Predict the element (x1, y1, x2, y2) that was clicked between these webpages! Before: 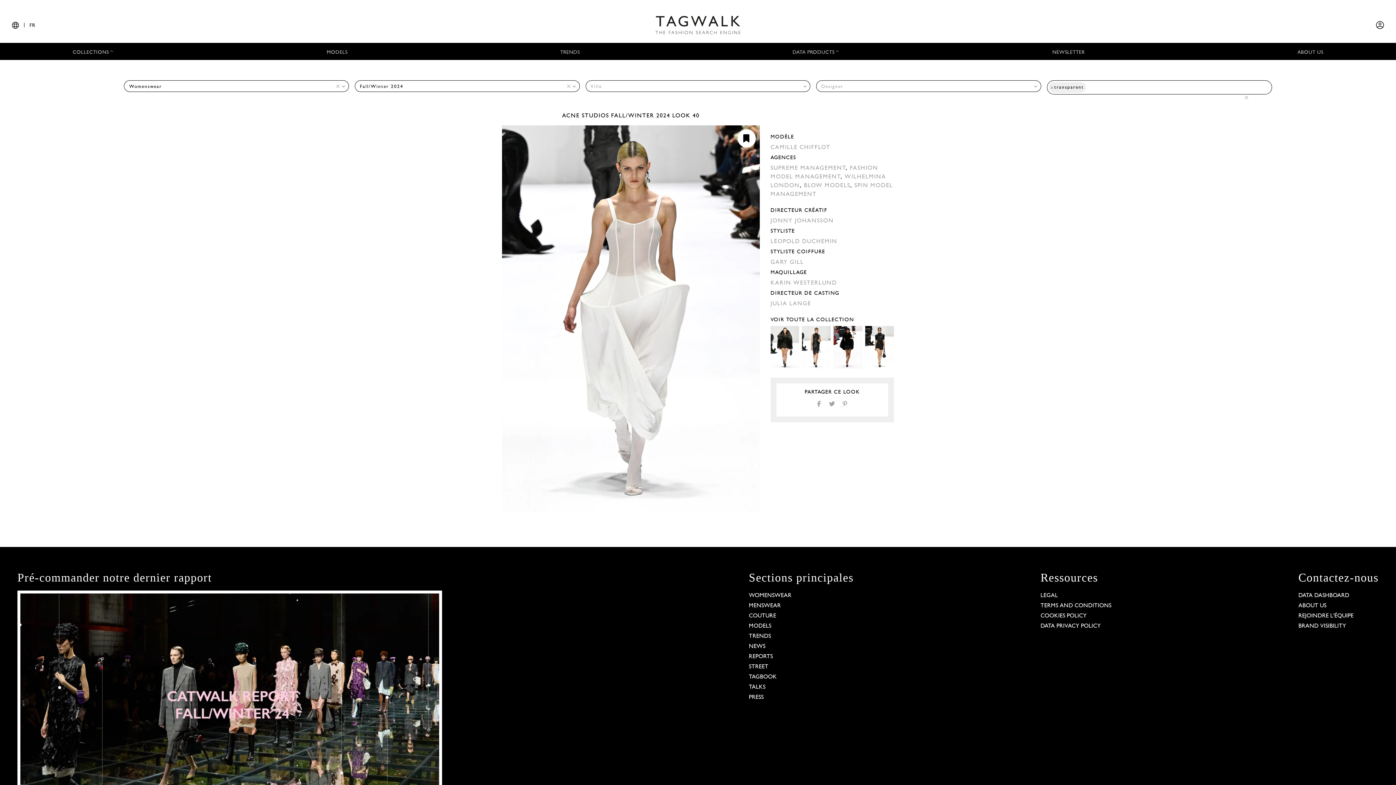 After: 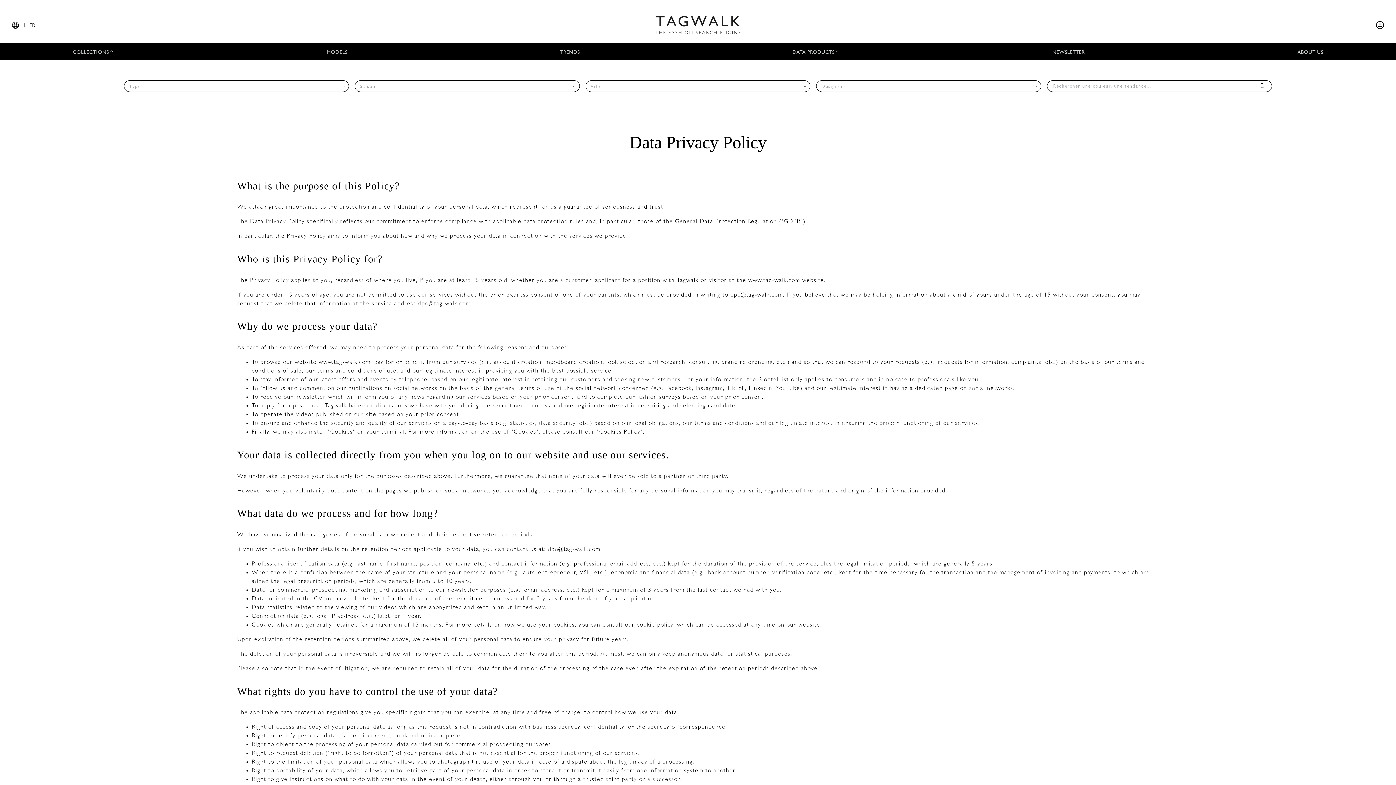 Action: bbox: (1040, 623, 1101, 629) label: DATA PRIVACY POLICY